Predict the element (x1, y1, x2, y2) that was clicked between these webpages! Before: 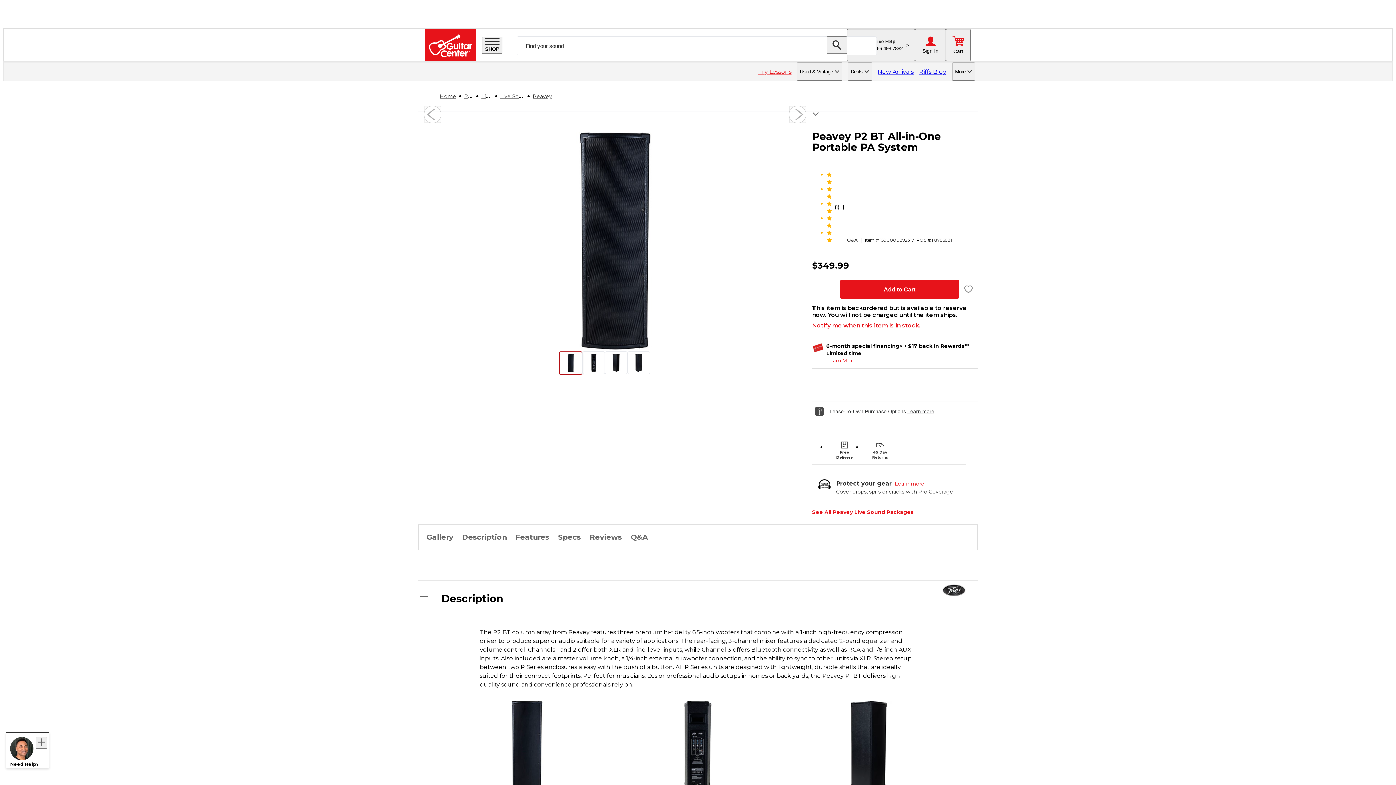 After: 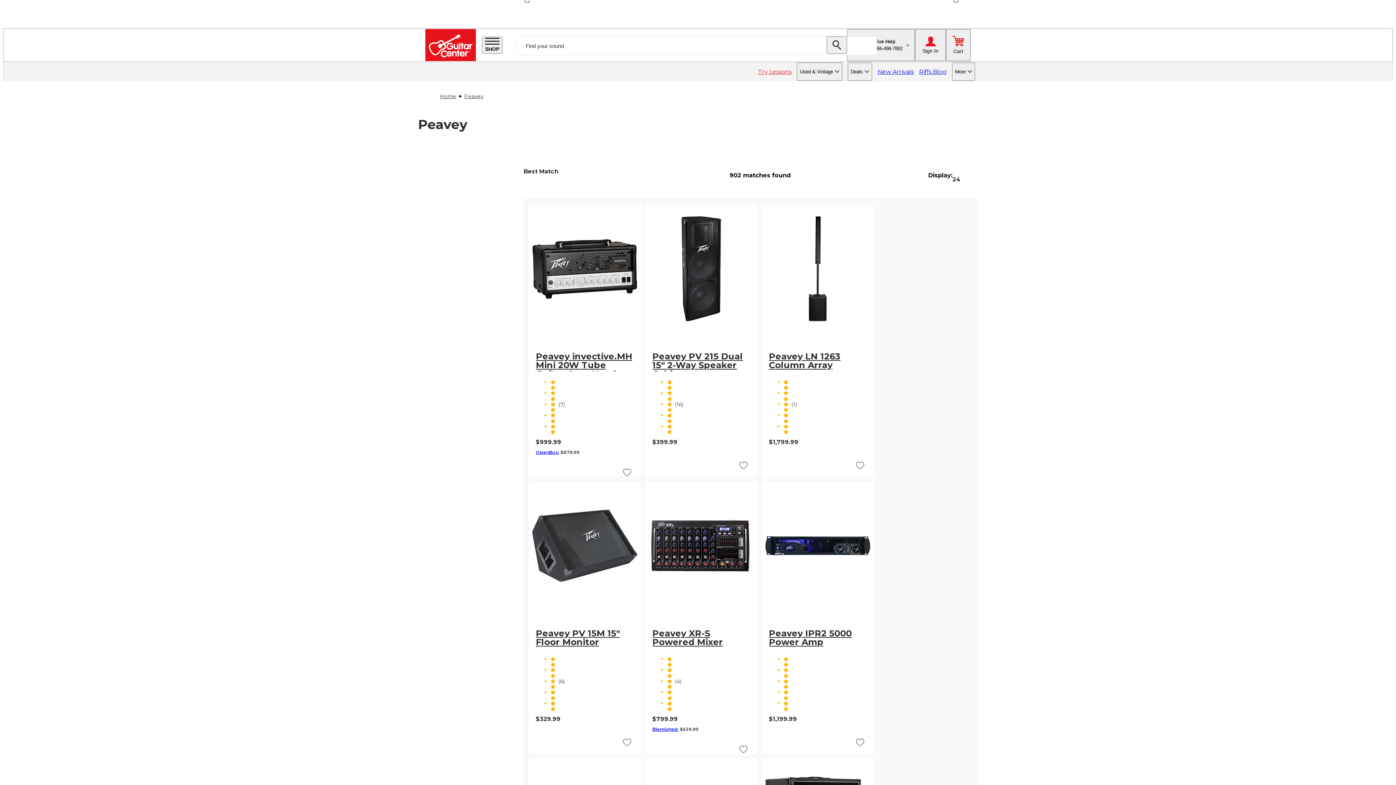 Action: bbox: (941, 584, 966, 596)